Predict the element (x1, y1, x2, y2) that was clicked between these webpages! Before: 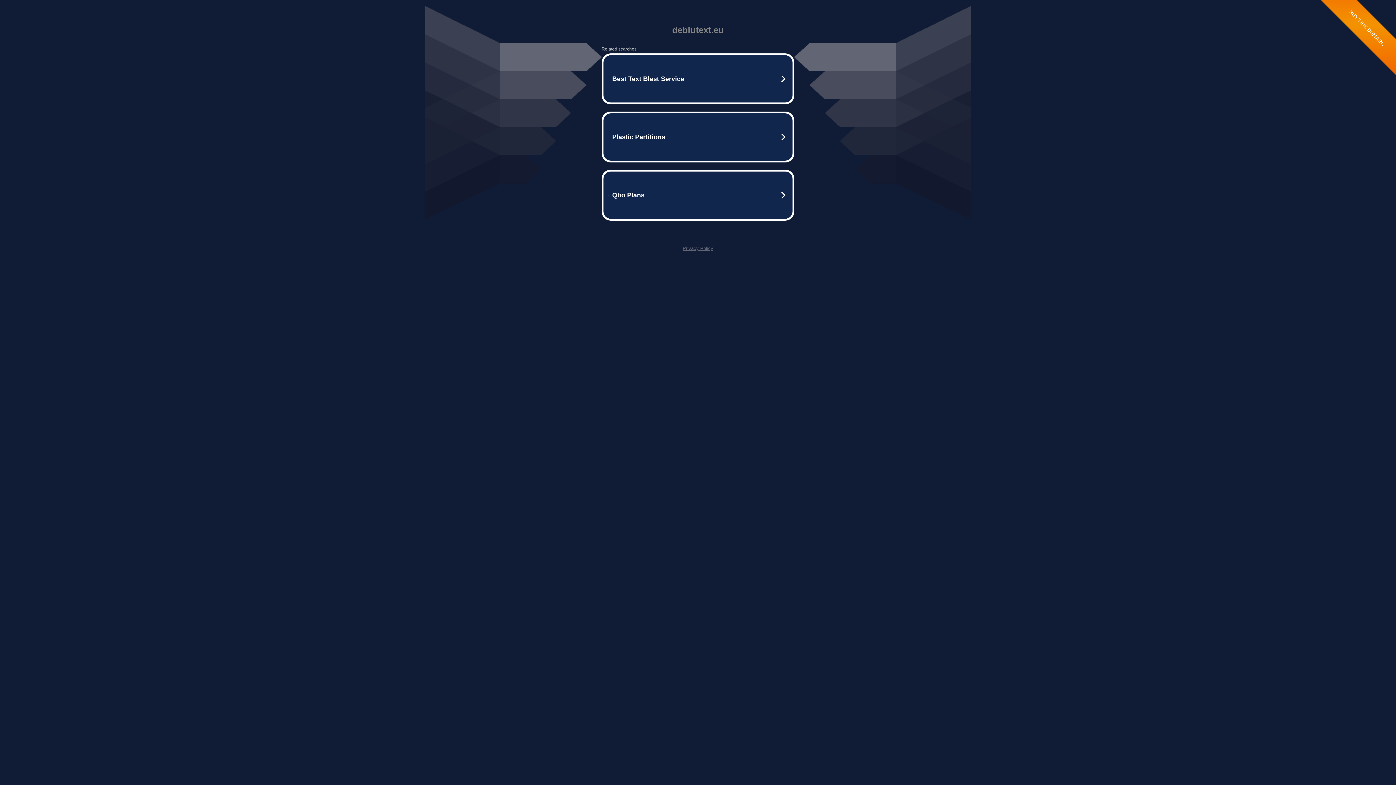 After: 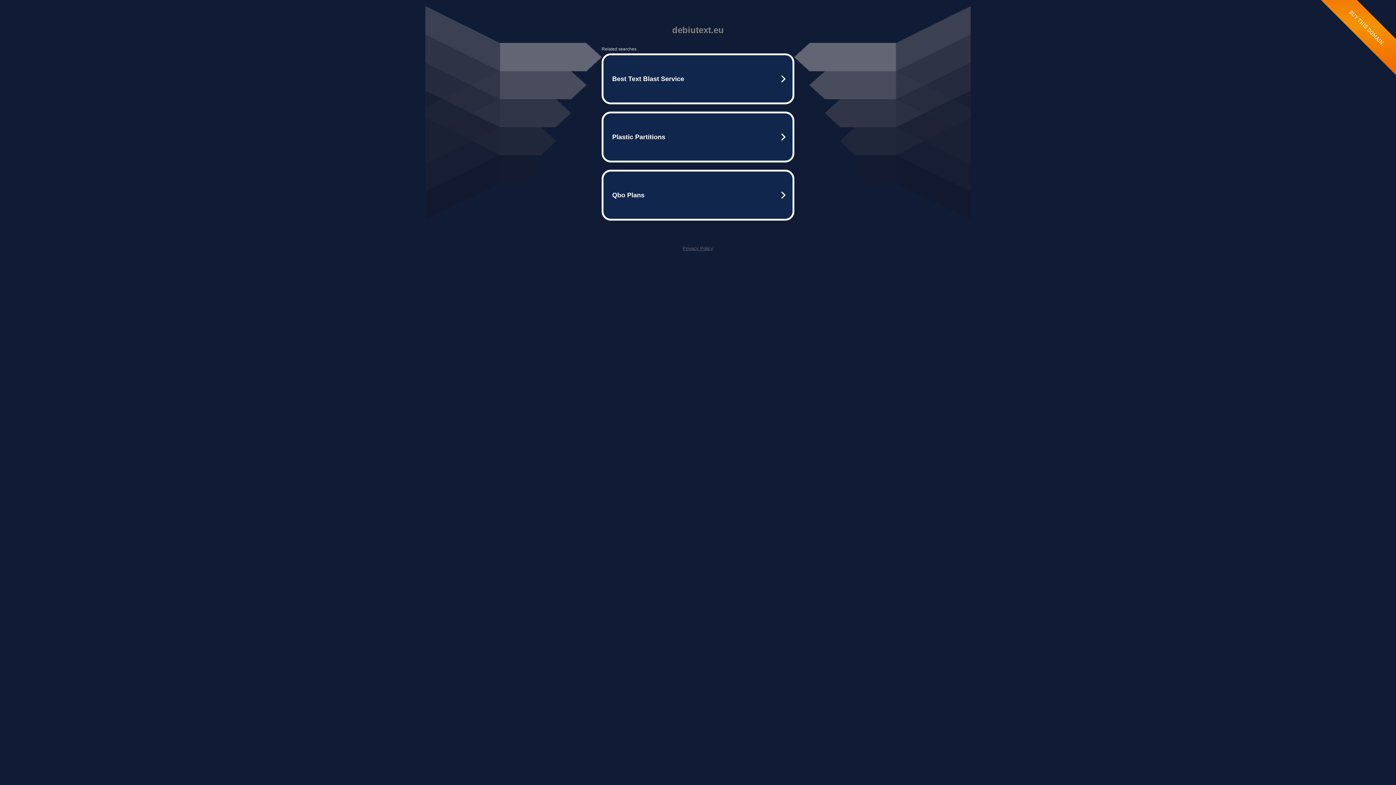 Action: bbox: (682, 245, 713, 251) label: Privacy Policy